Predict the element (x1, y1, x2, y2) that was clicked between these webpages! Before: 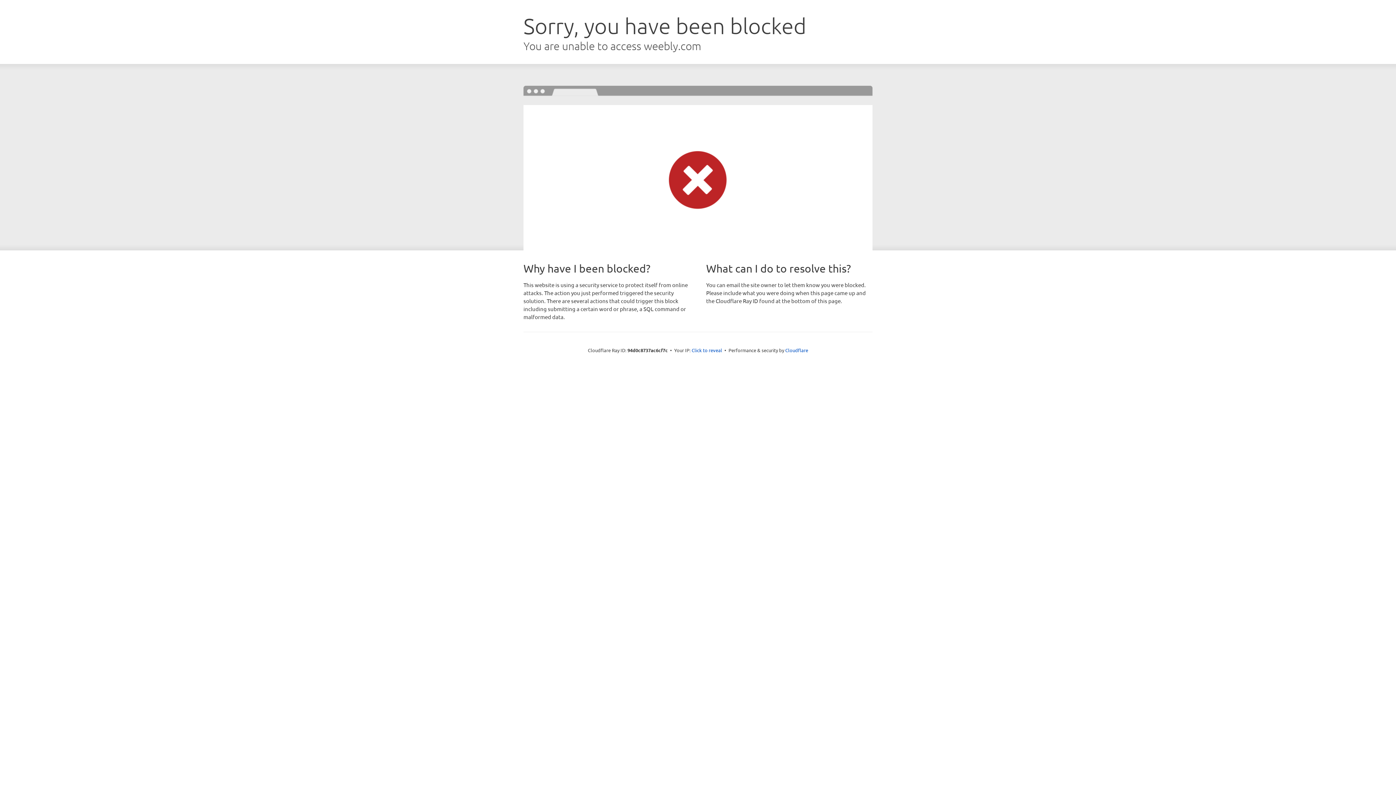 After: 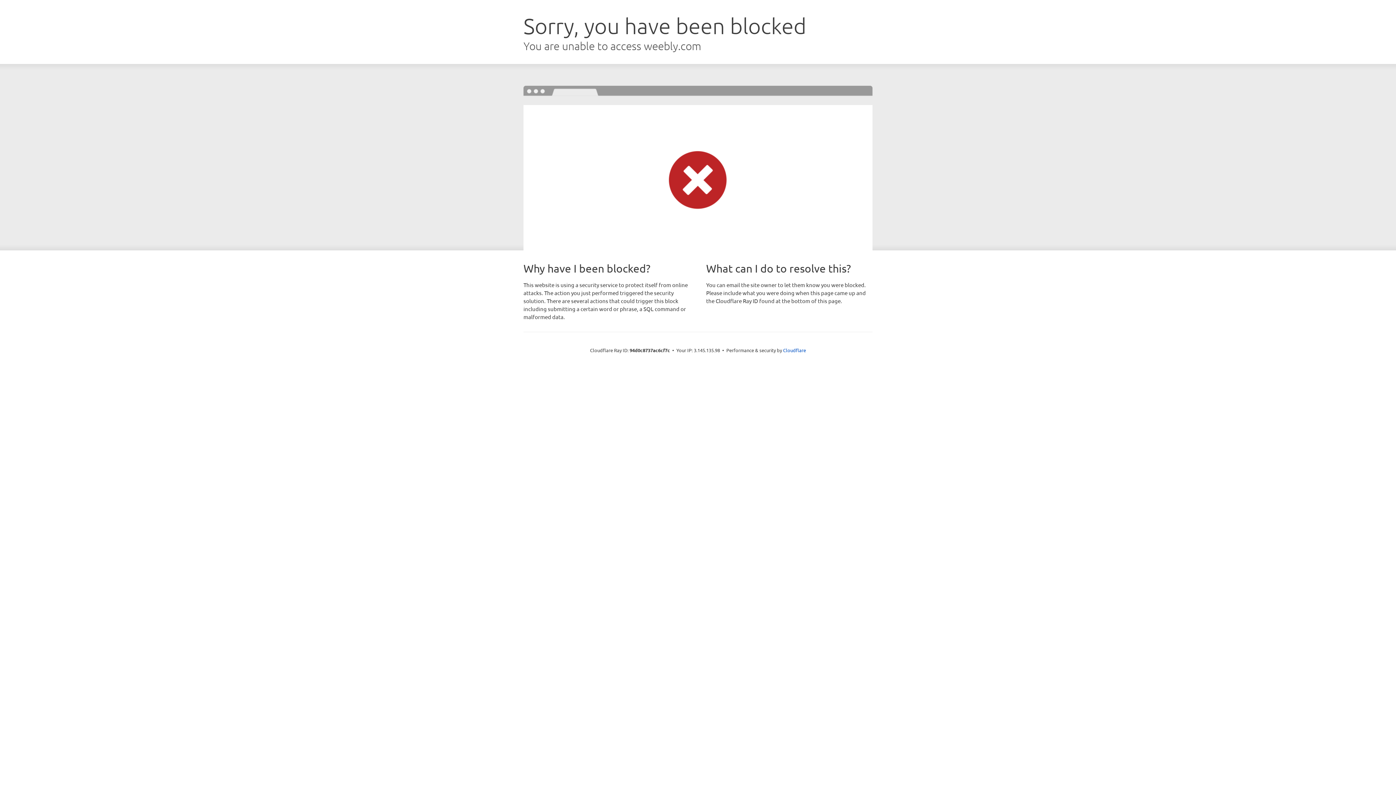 Action: bbox: (691, 346, 722, 353) label: Click to reveal